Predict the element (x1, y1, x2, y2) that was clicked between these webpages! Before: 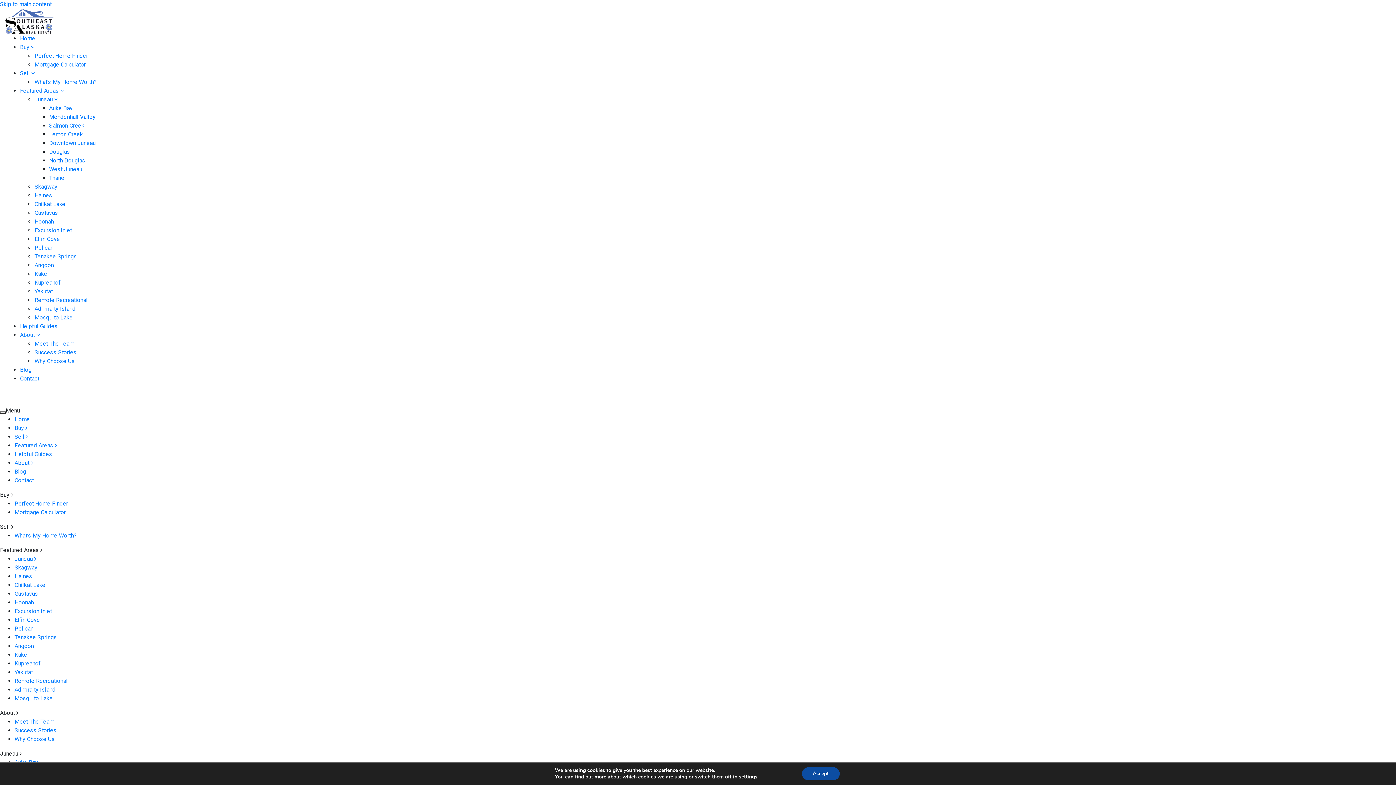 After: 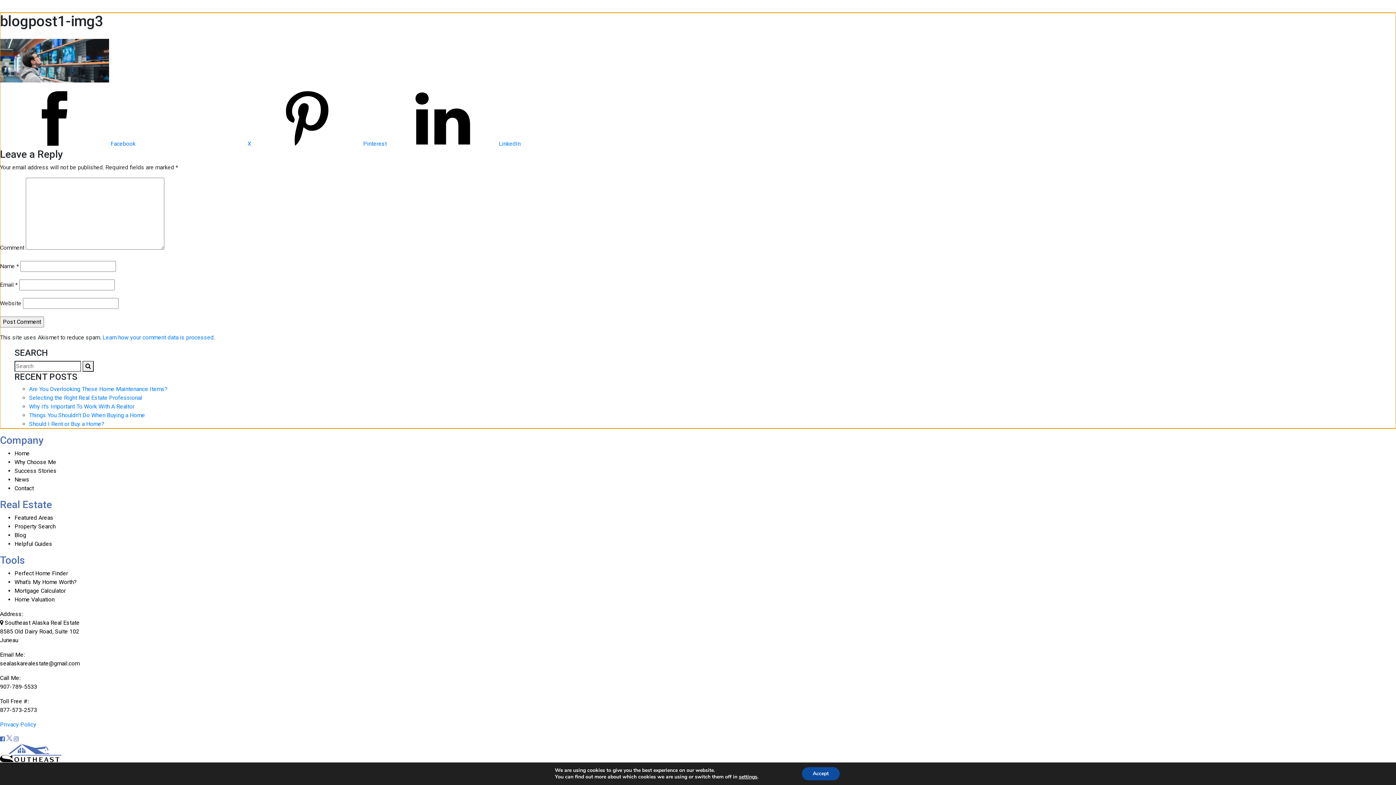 Action: bbox: (0, 0, 51, 7) label: Skip to main content